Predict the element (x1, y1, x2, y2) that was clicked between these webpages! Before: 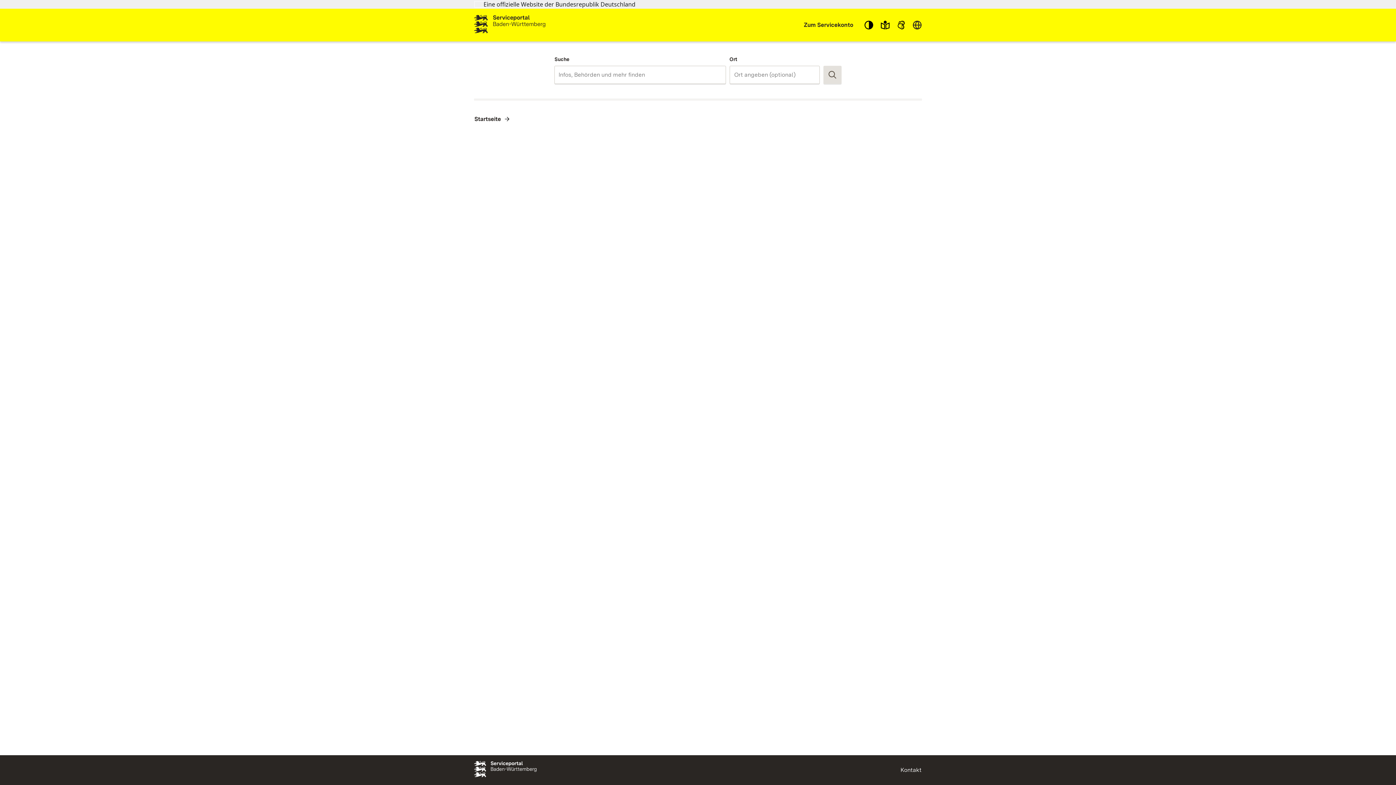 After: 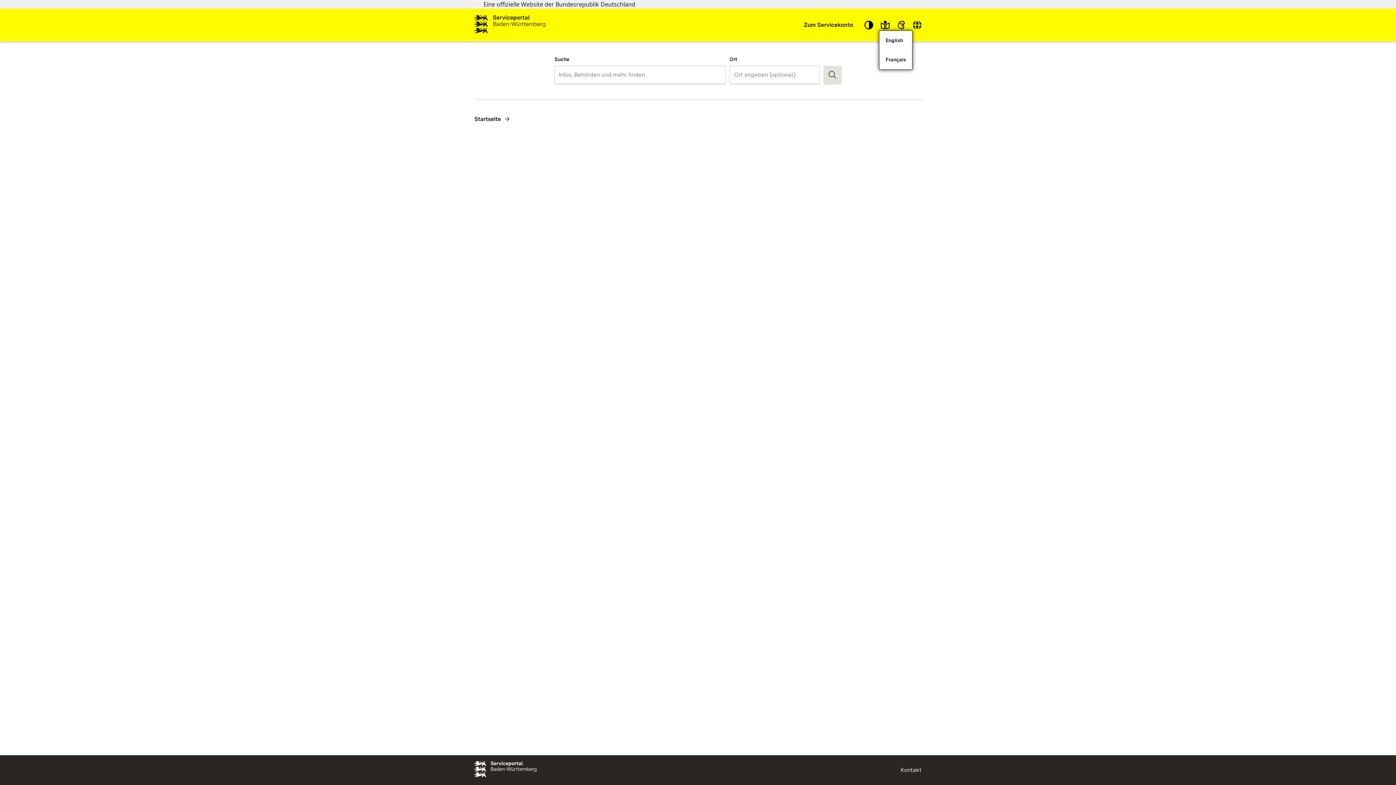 Action: bbox: (912, 19, 922, 30)